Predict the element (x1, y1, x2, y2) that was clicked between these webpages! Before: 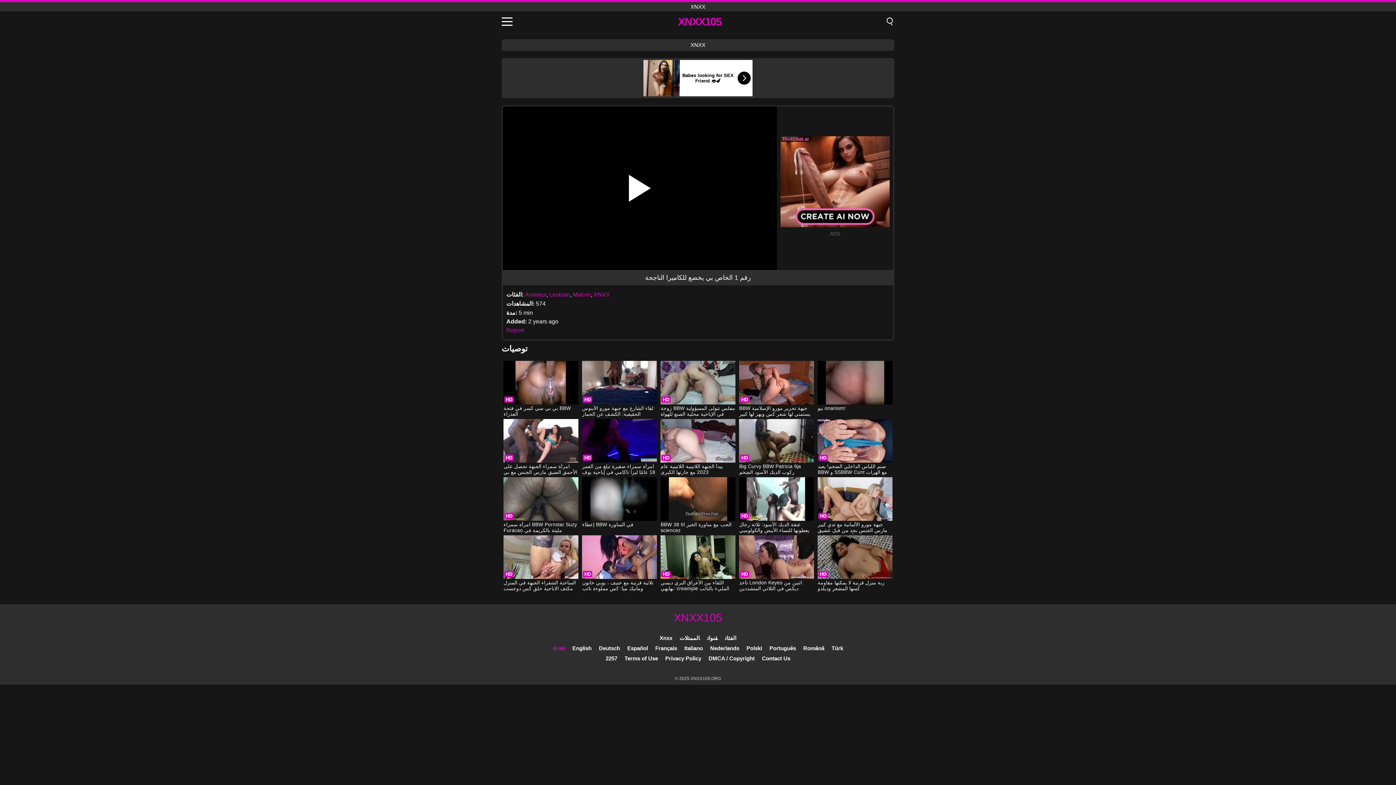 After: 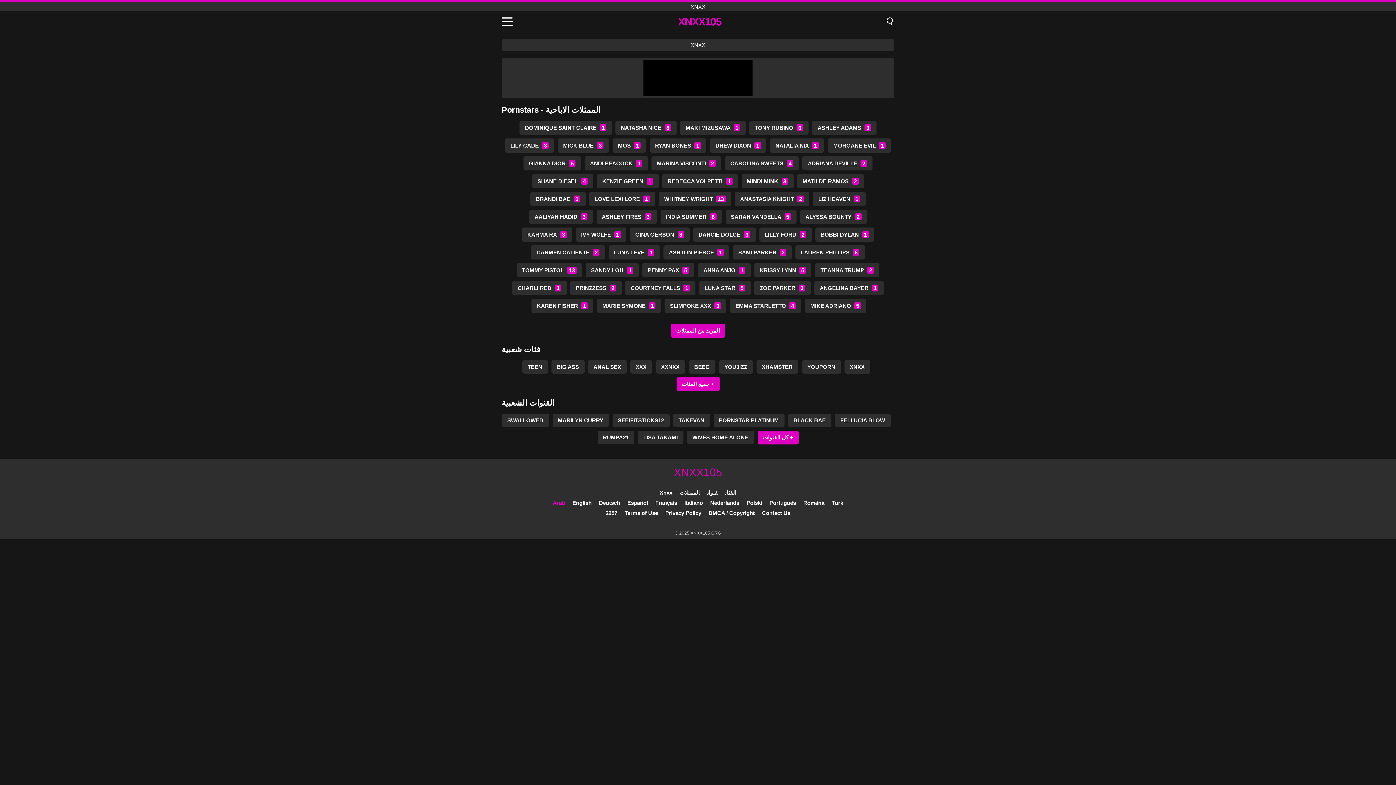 Action: label: الممثلات bbox: (679, 635, 700, 641)